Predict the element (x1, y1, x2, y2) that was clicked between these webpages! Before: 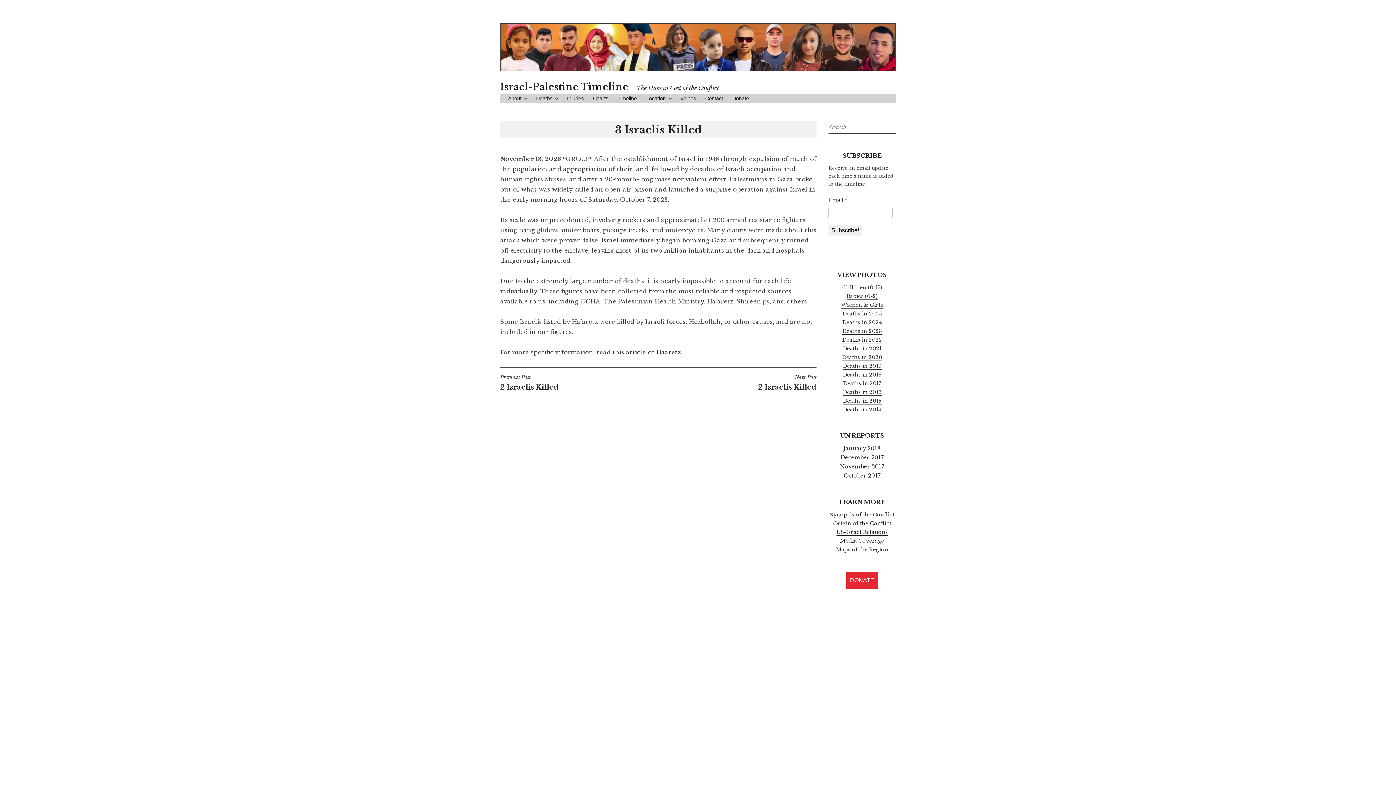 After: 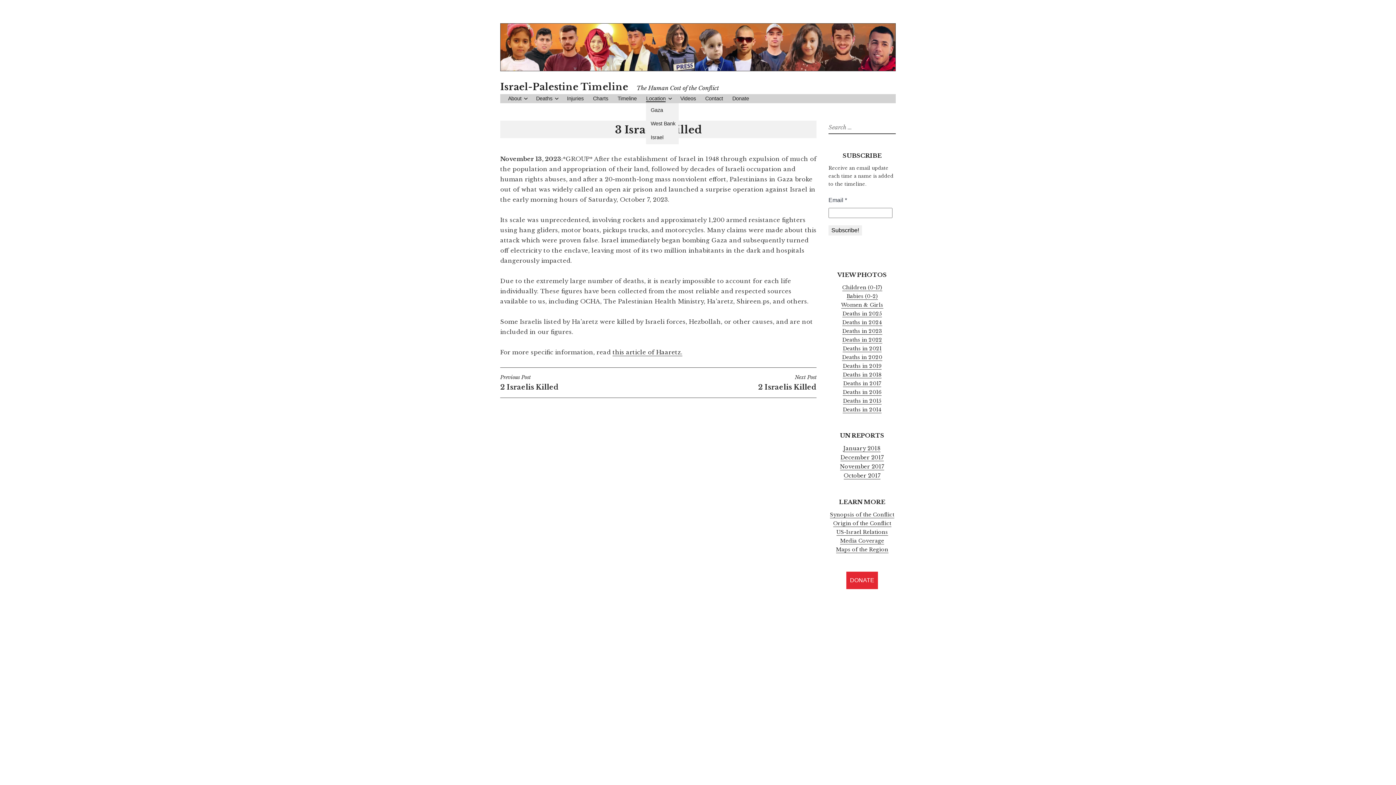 Action: bbox: (646, 95, 665, 101) label: Location